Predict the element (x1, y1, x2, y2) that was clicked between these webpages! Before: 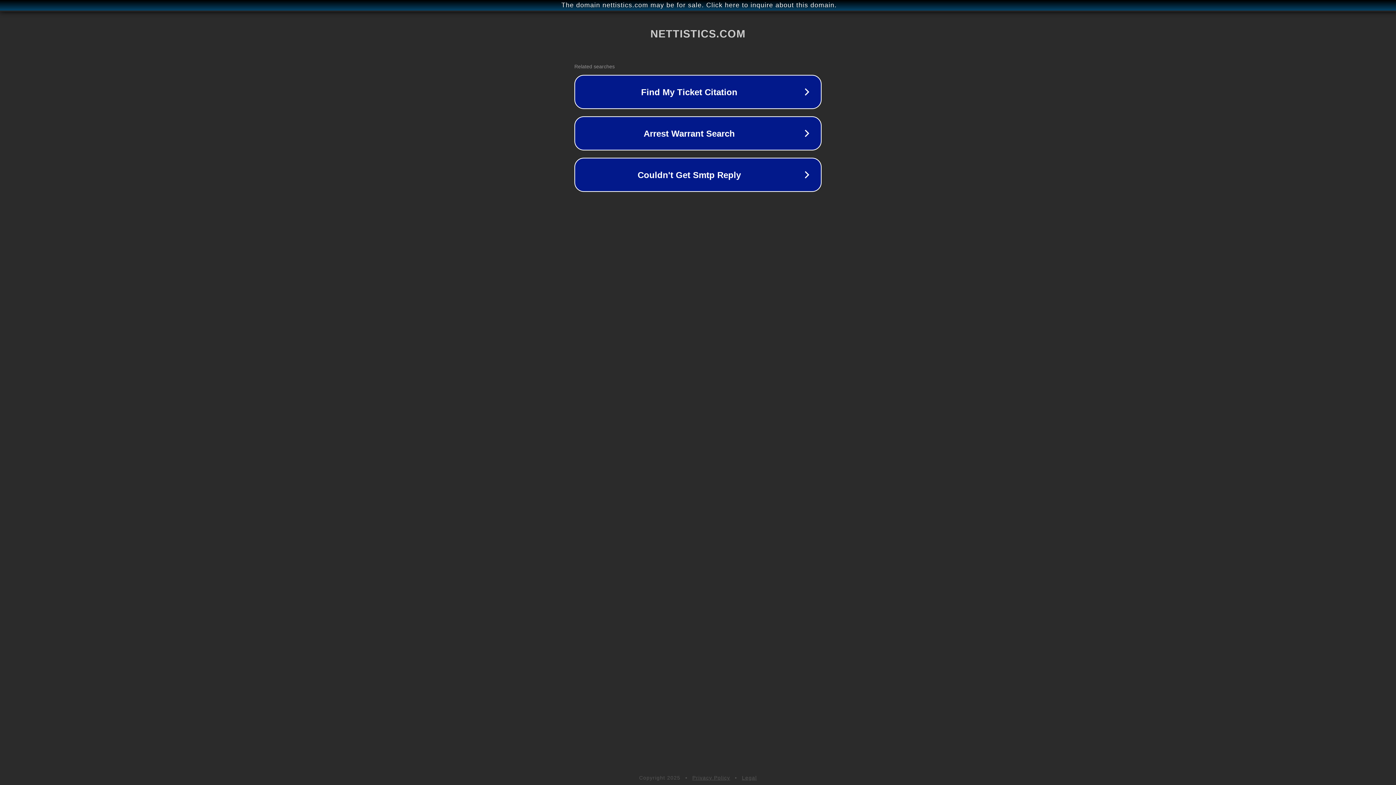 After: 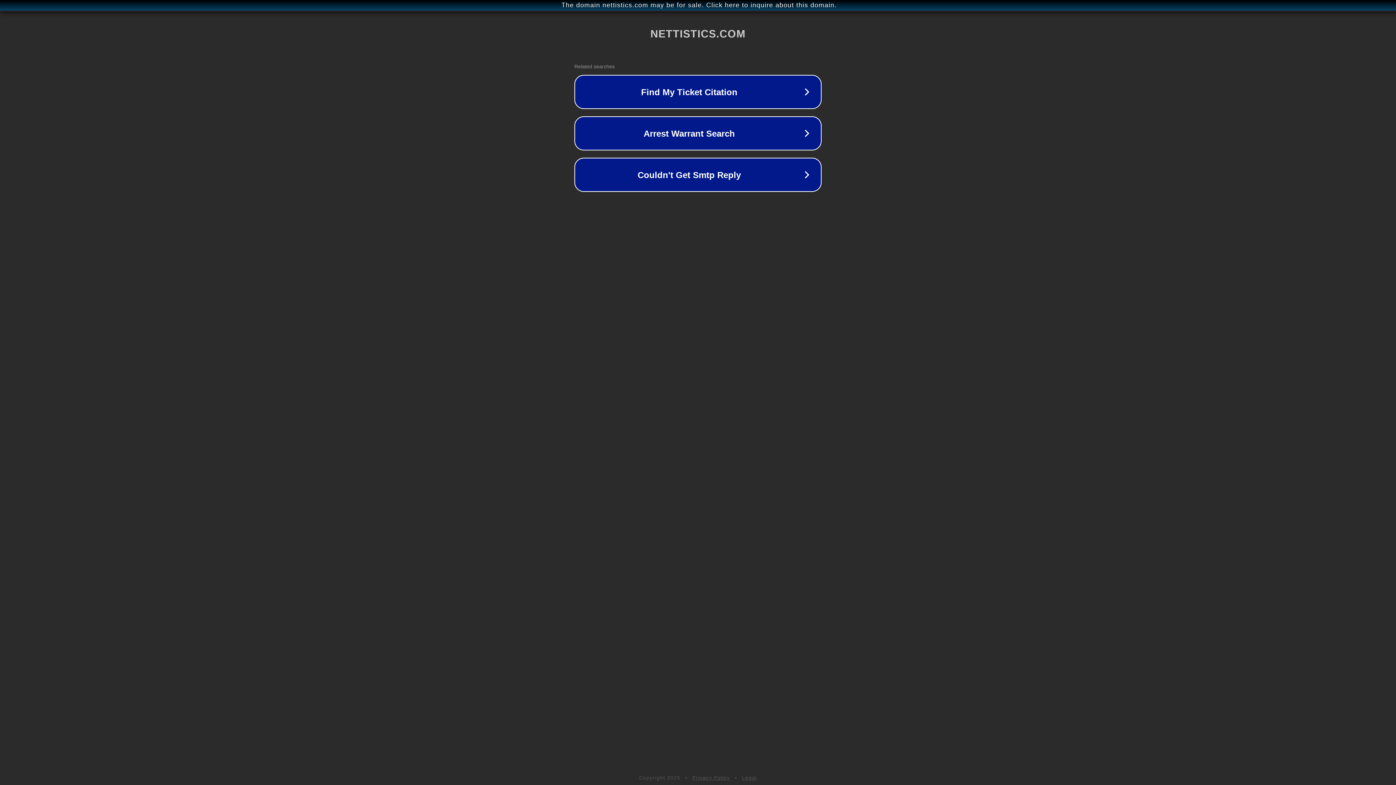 Action: label: Privacy Policy bbox: (692, 775, 730, 781)